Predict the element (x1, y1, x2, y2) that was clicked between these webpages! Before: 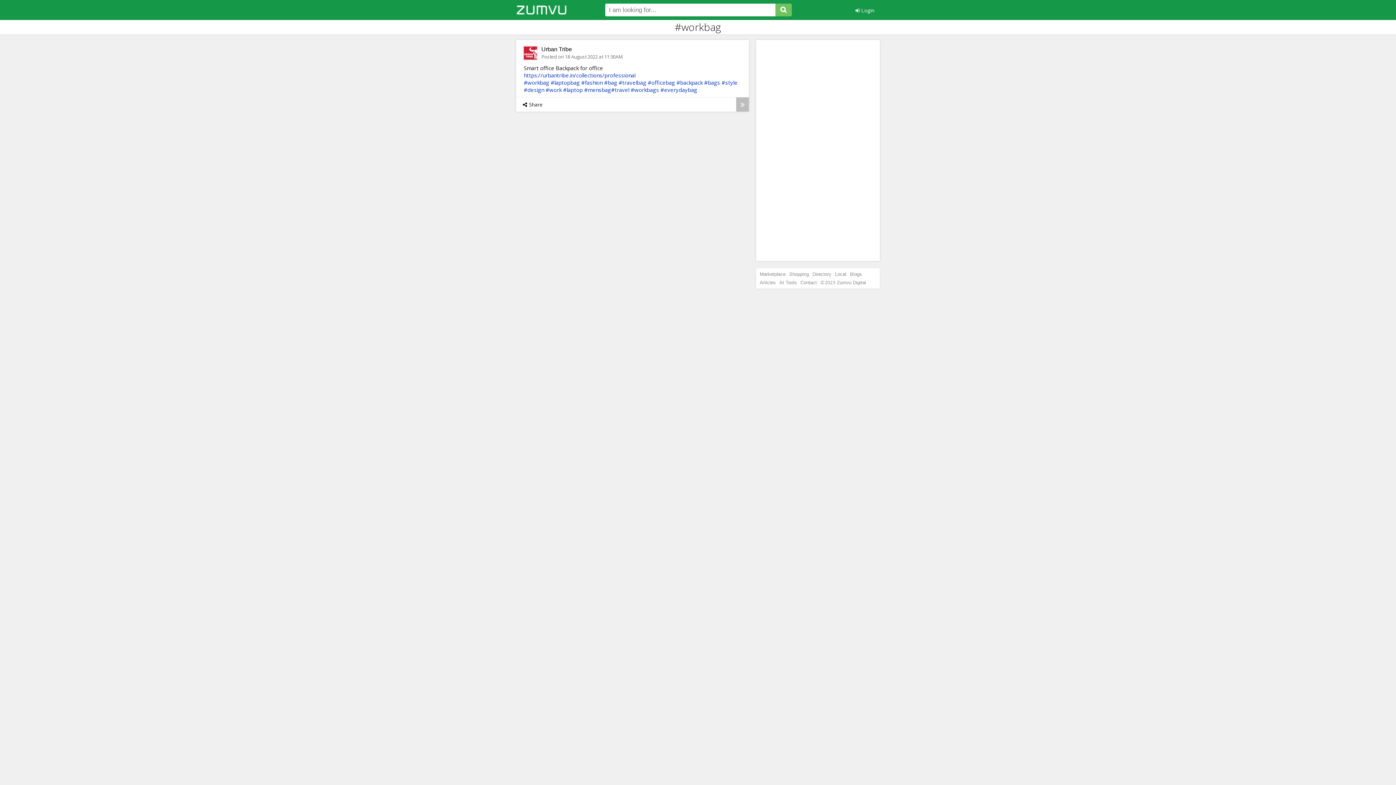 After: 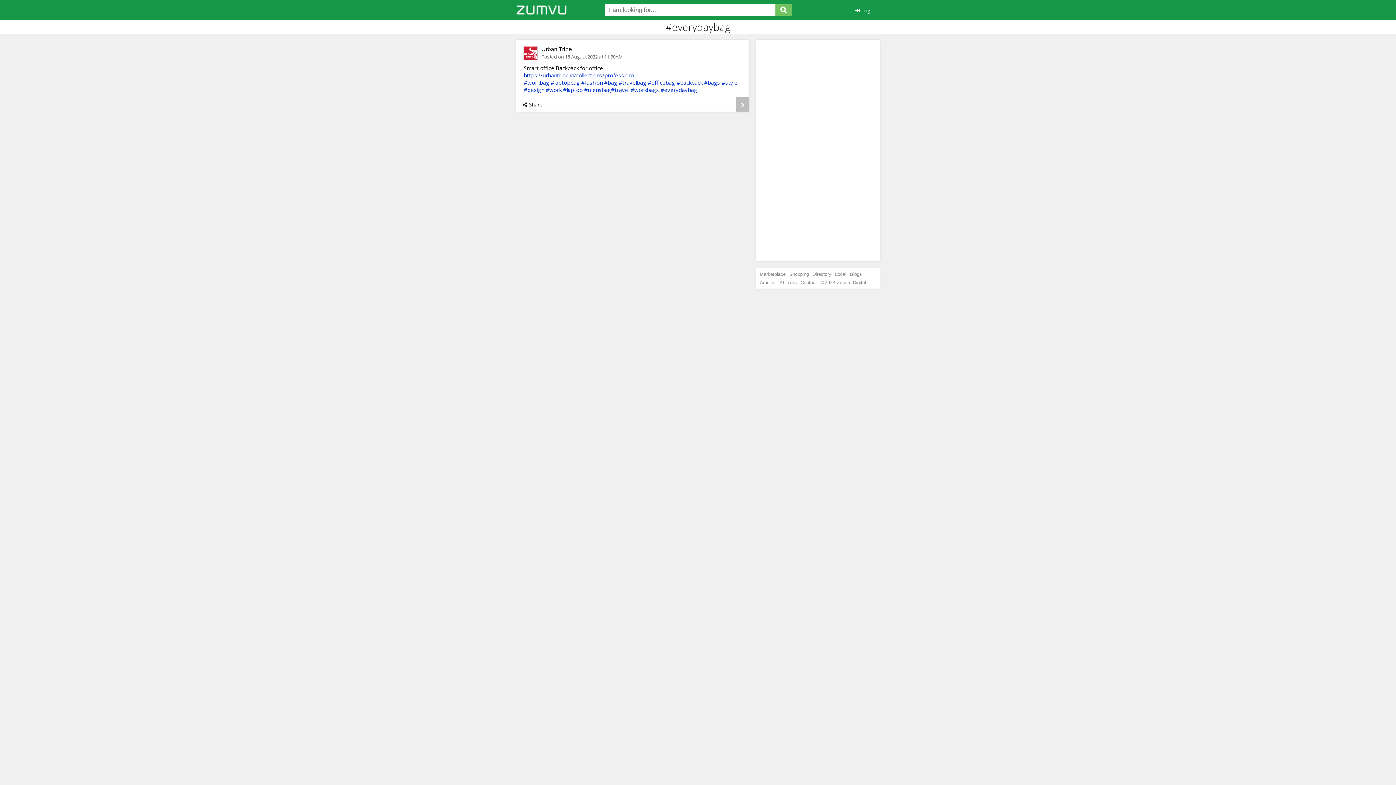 Action: bbox: (660, 86, 697, 93) label: #everydaybag